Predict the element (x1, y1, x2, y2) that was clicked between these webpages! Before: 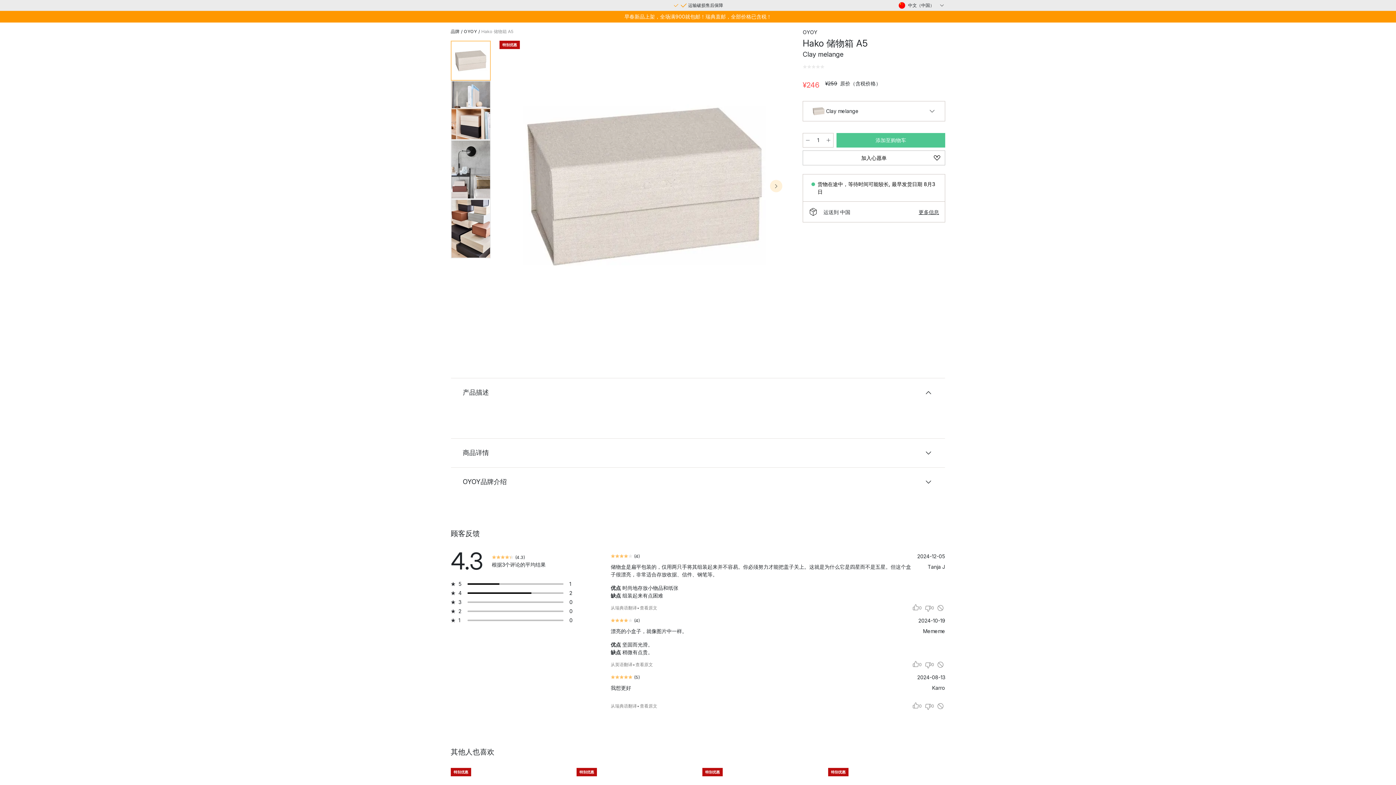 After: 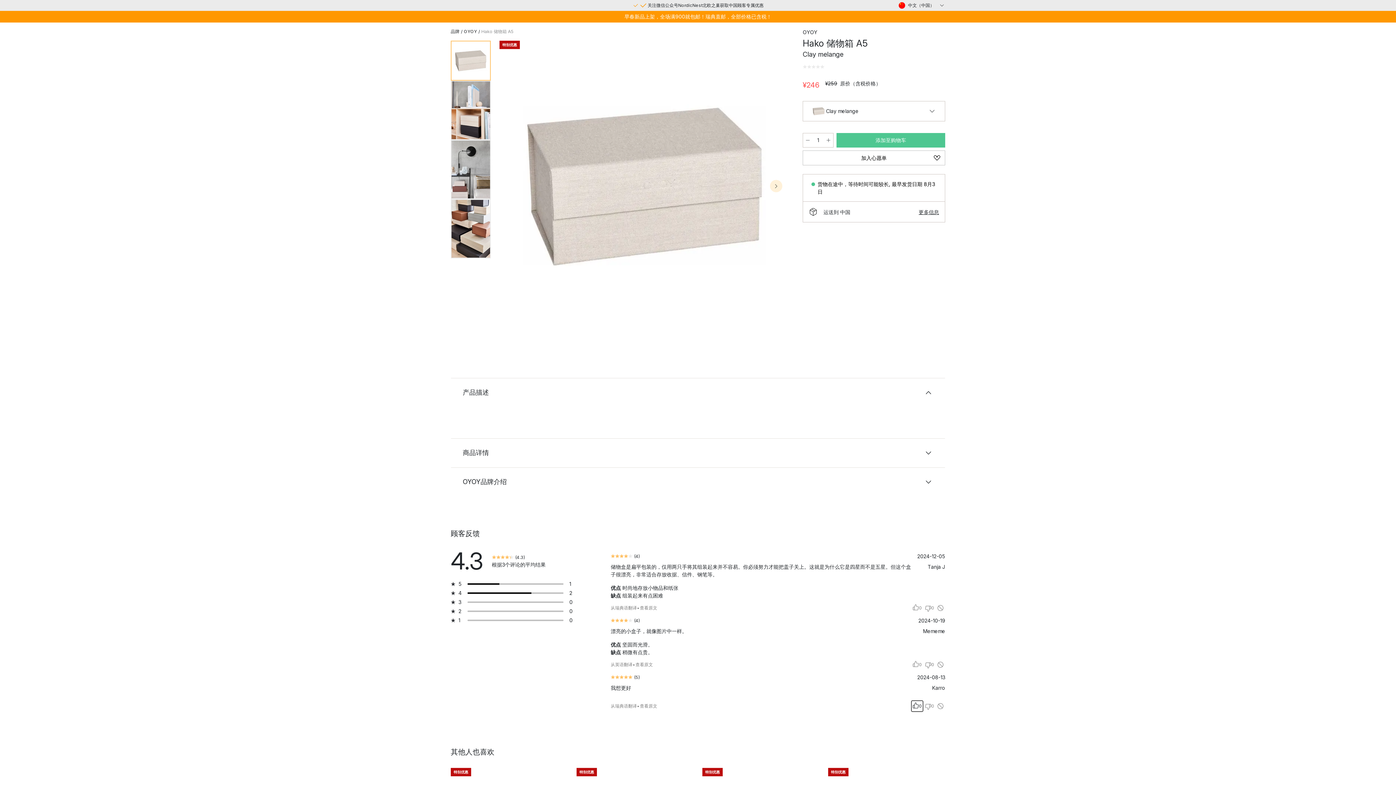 Action: label: 赞 bbox: (911, 700, 923, 712)